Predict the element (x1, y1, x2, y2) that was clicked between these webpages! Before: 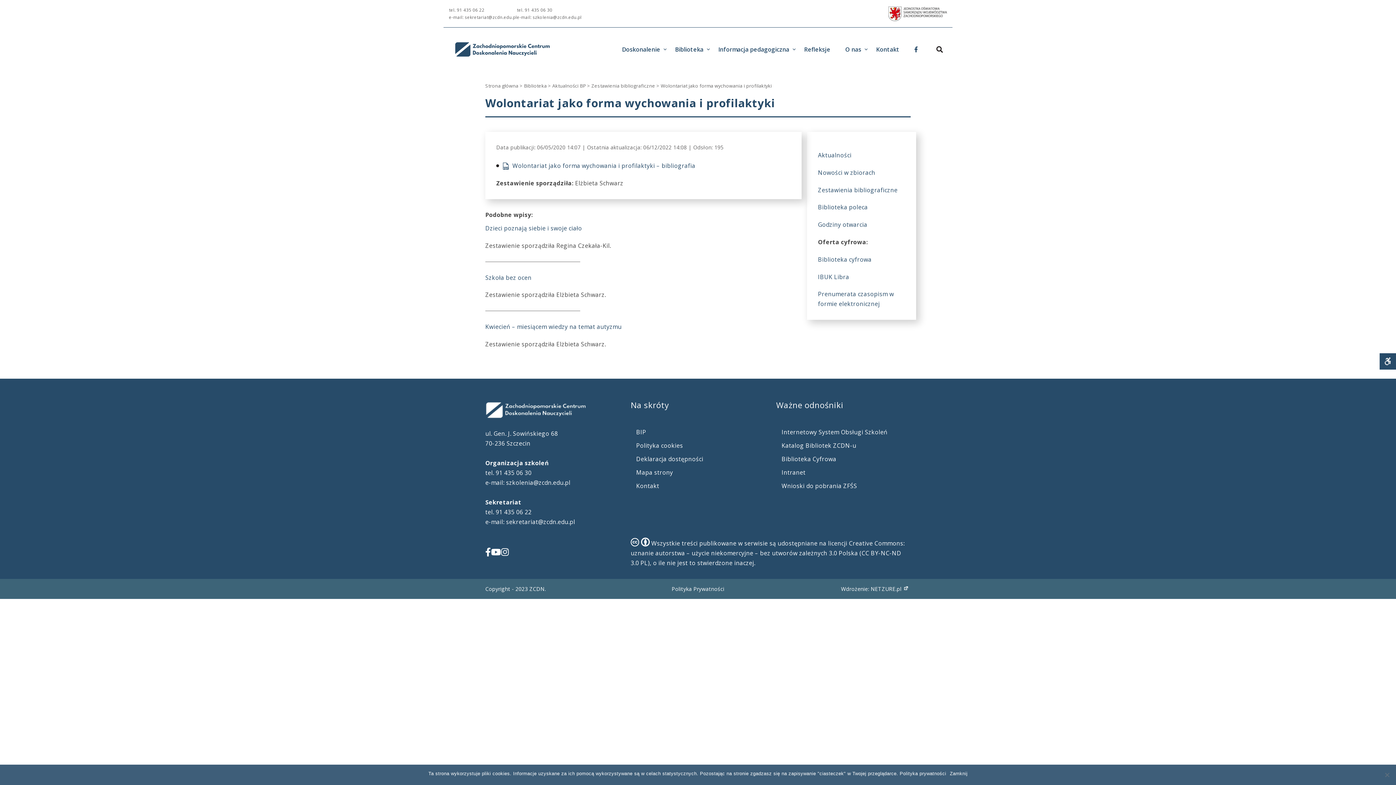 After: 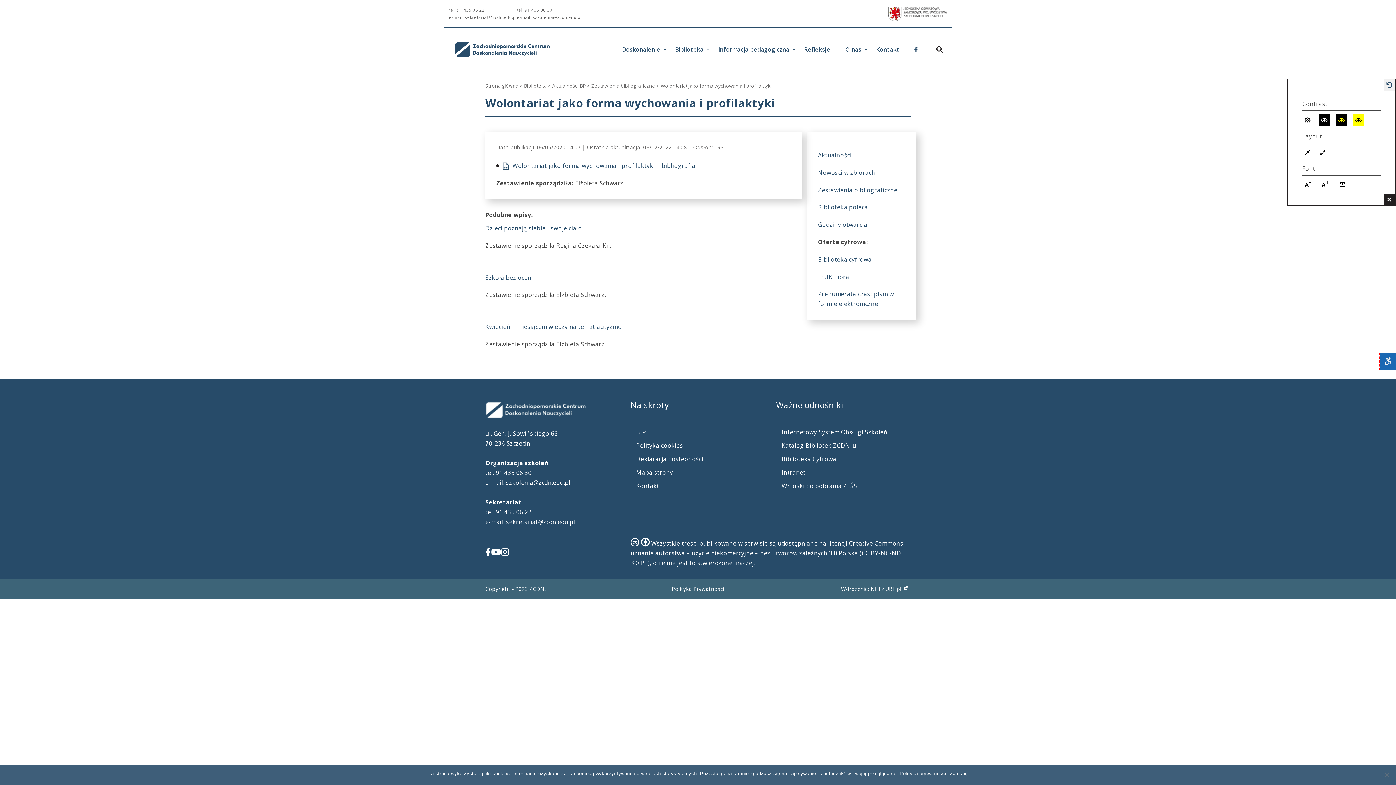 Action: bbox: (1380, 353, 1396, 369) label: WCAG SETTINGS